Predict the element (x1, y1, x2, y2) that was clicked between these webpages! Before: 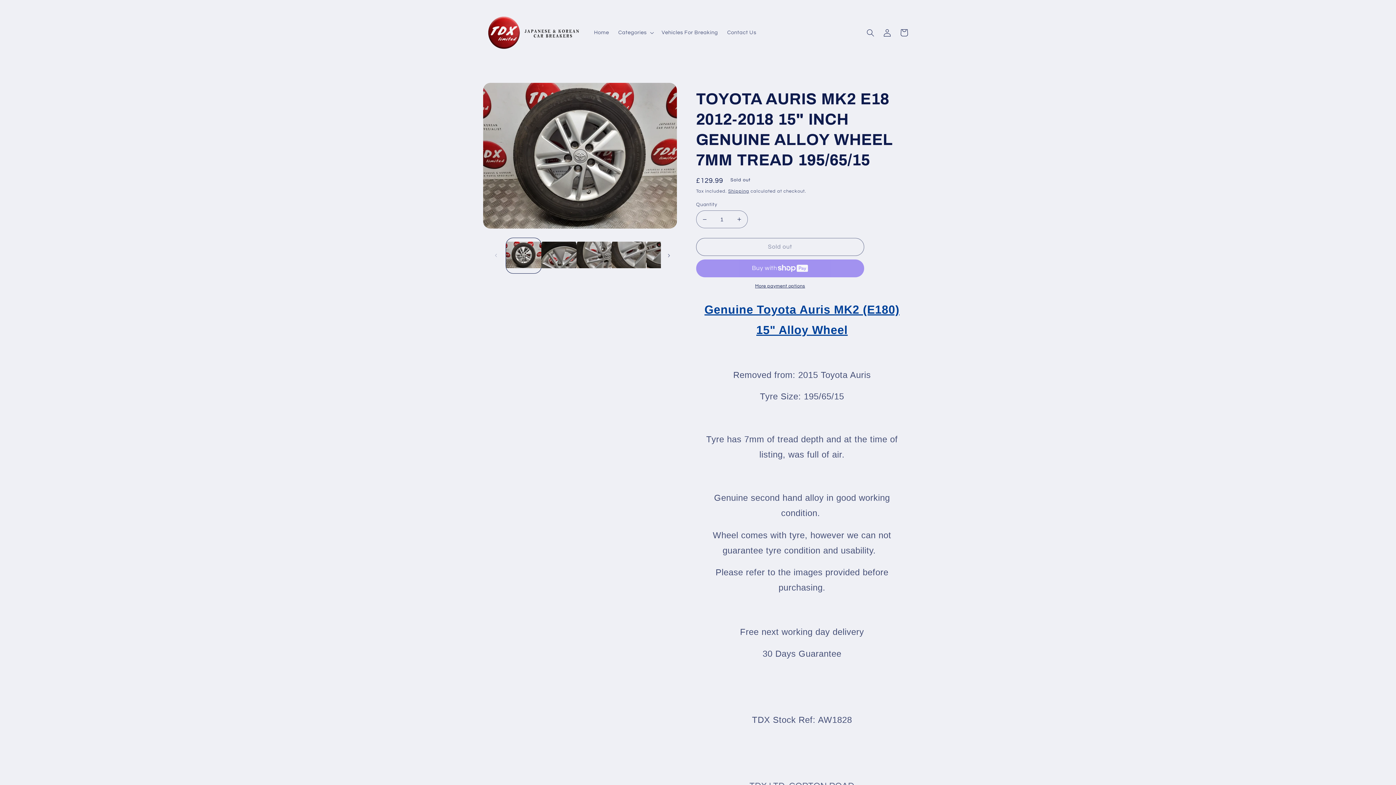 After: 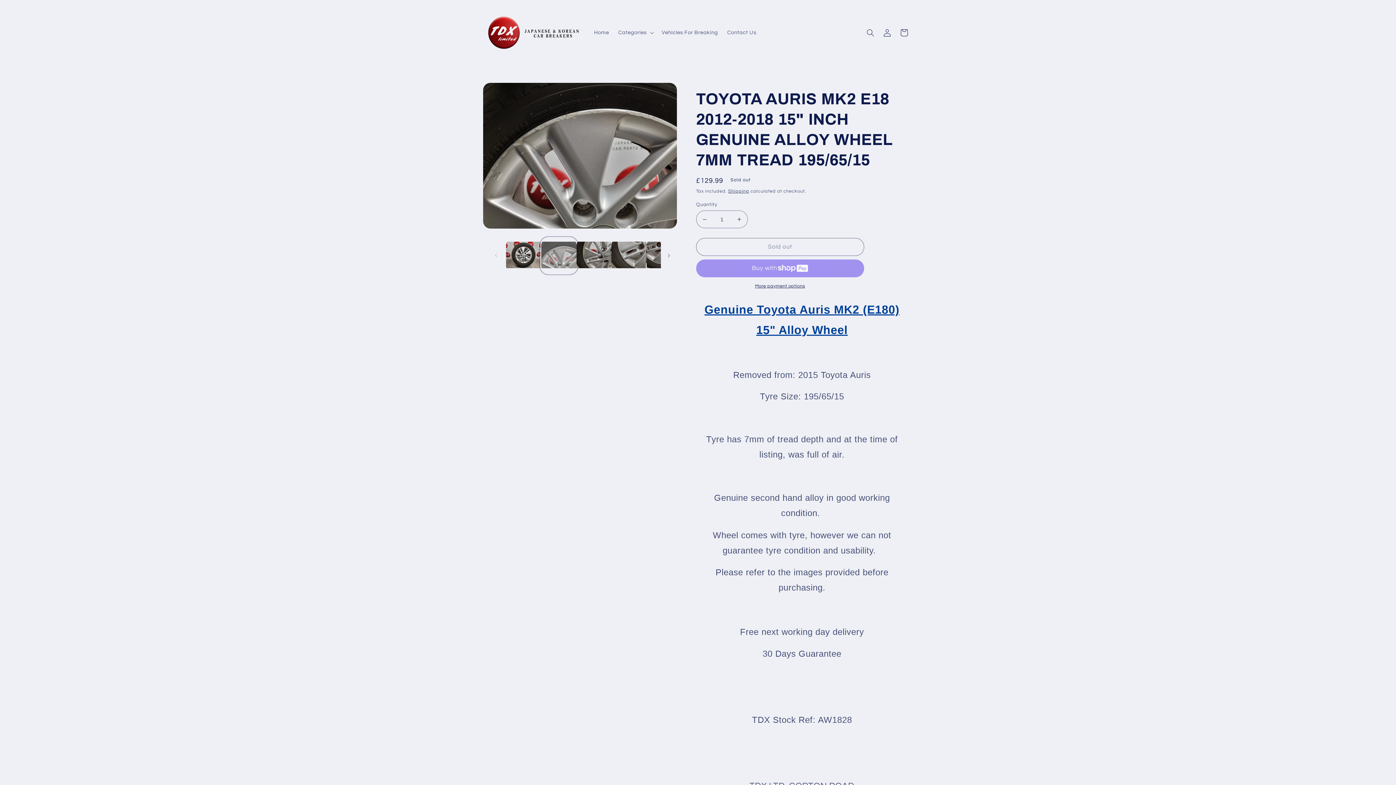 Action: bbox: (541, 238, 576, 273) label: Load image 2 in gallery view